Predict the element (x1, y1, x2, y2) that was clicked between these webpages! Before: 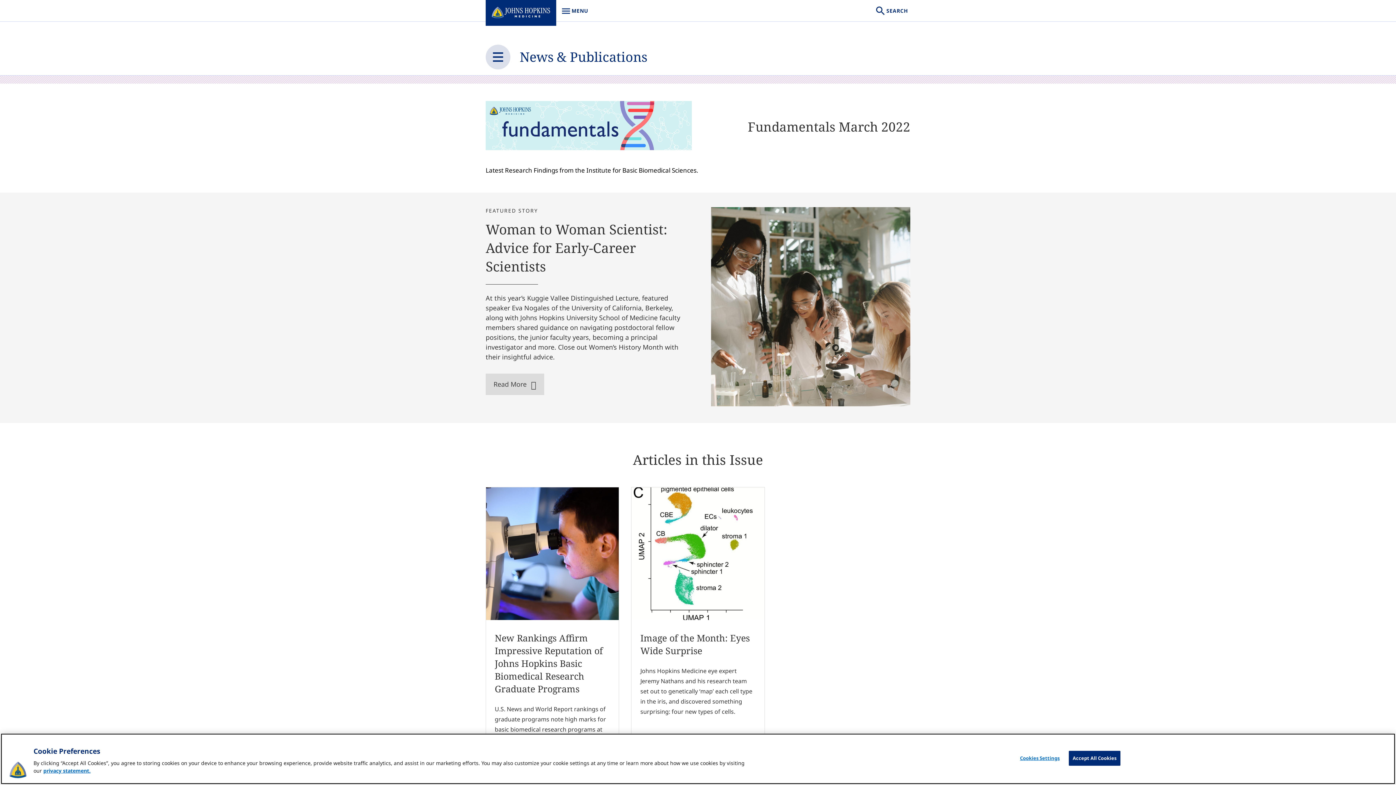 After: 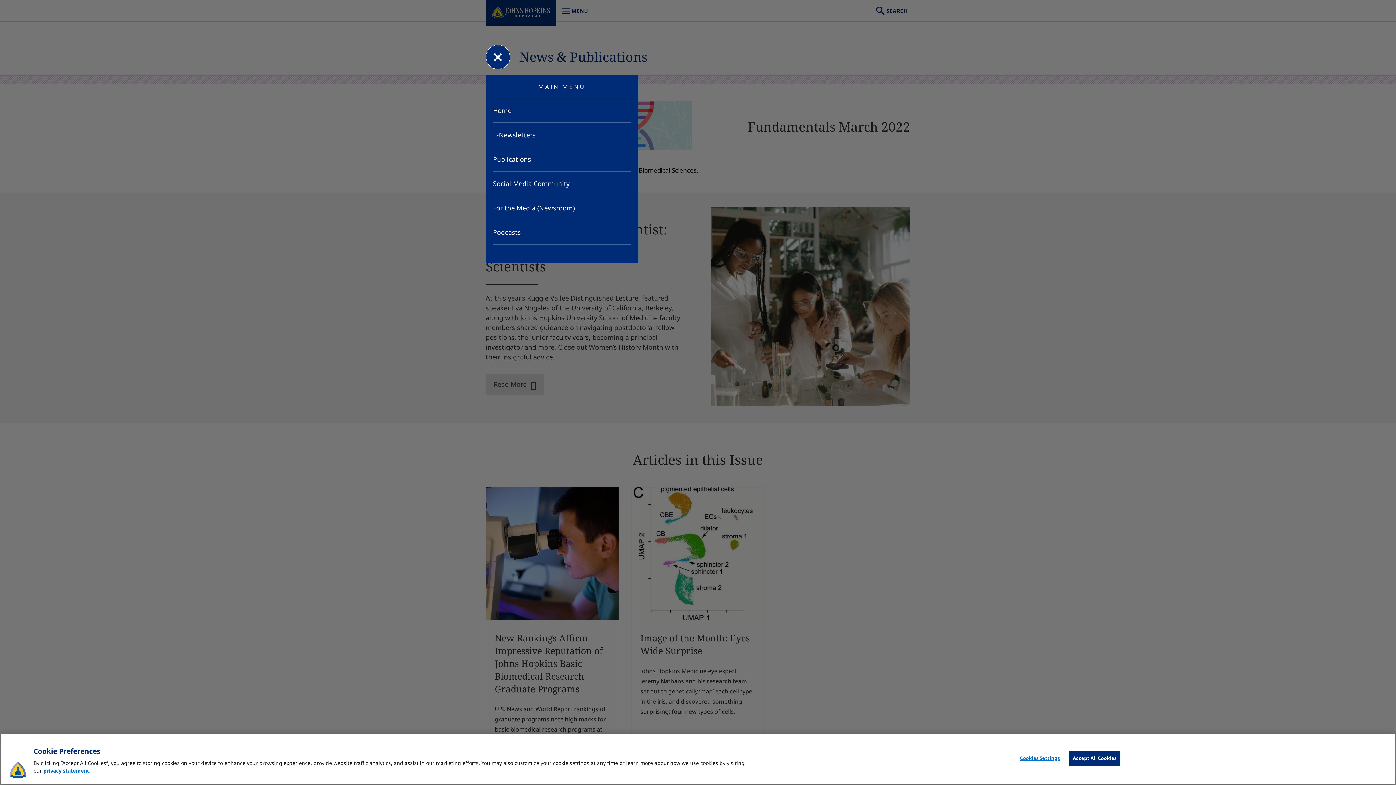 Action: bbox: (485, 44, 510, 69) label: Close Main Menu